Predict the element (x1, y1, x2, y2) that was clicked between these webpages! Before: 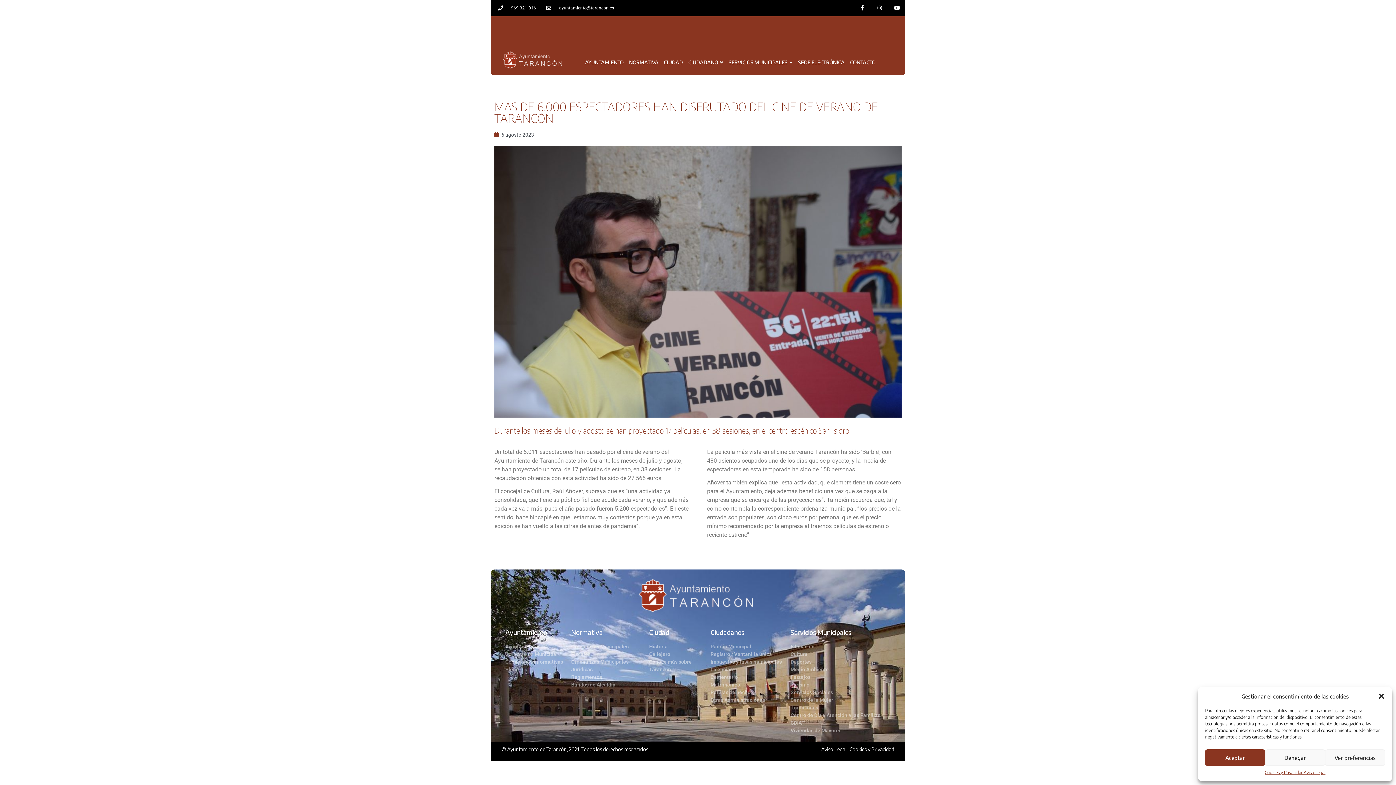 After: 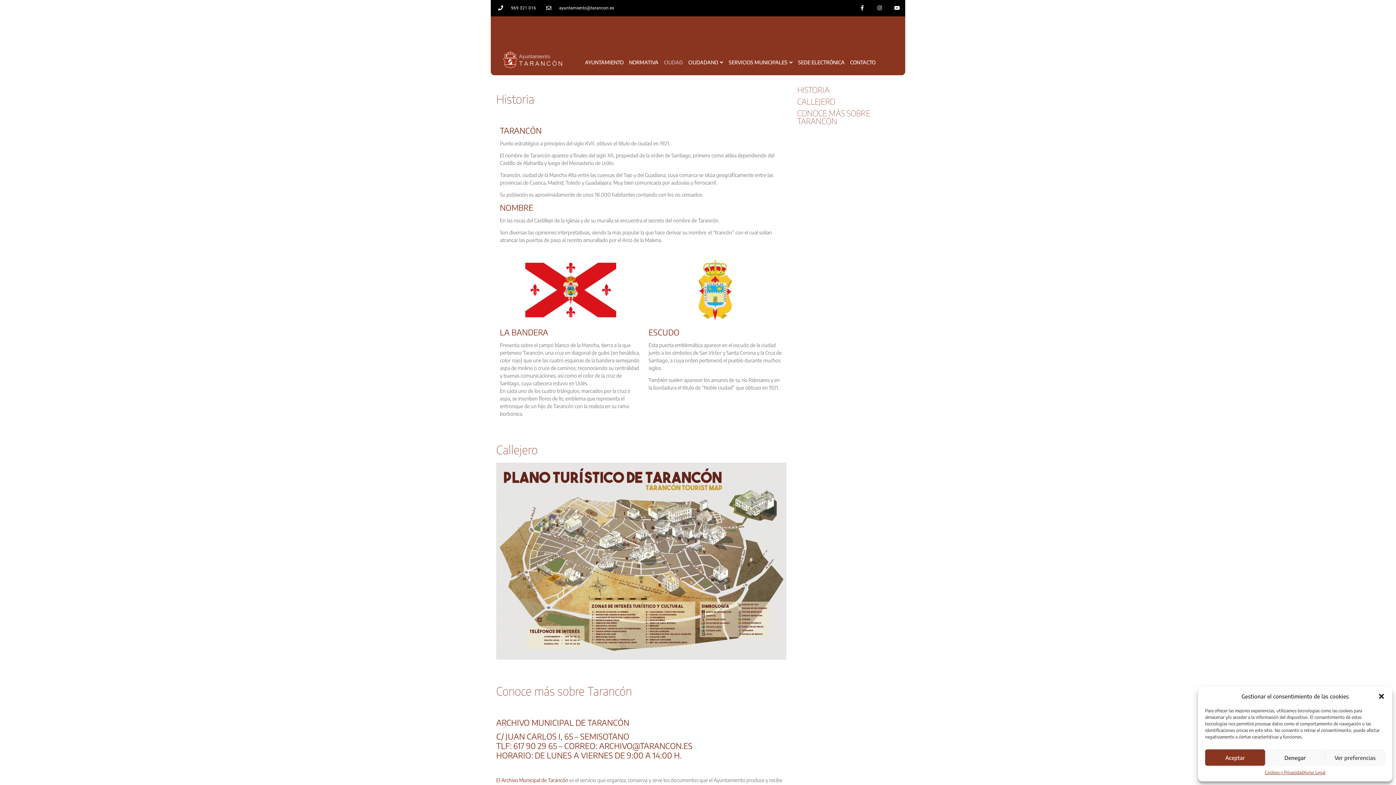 Action: bbox: (664, 59, 683, 65) label: CIUDAD